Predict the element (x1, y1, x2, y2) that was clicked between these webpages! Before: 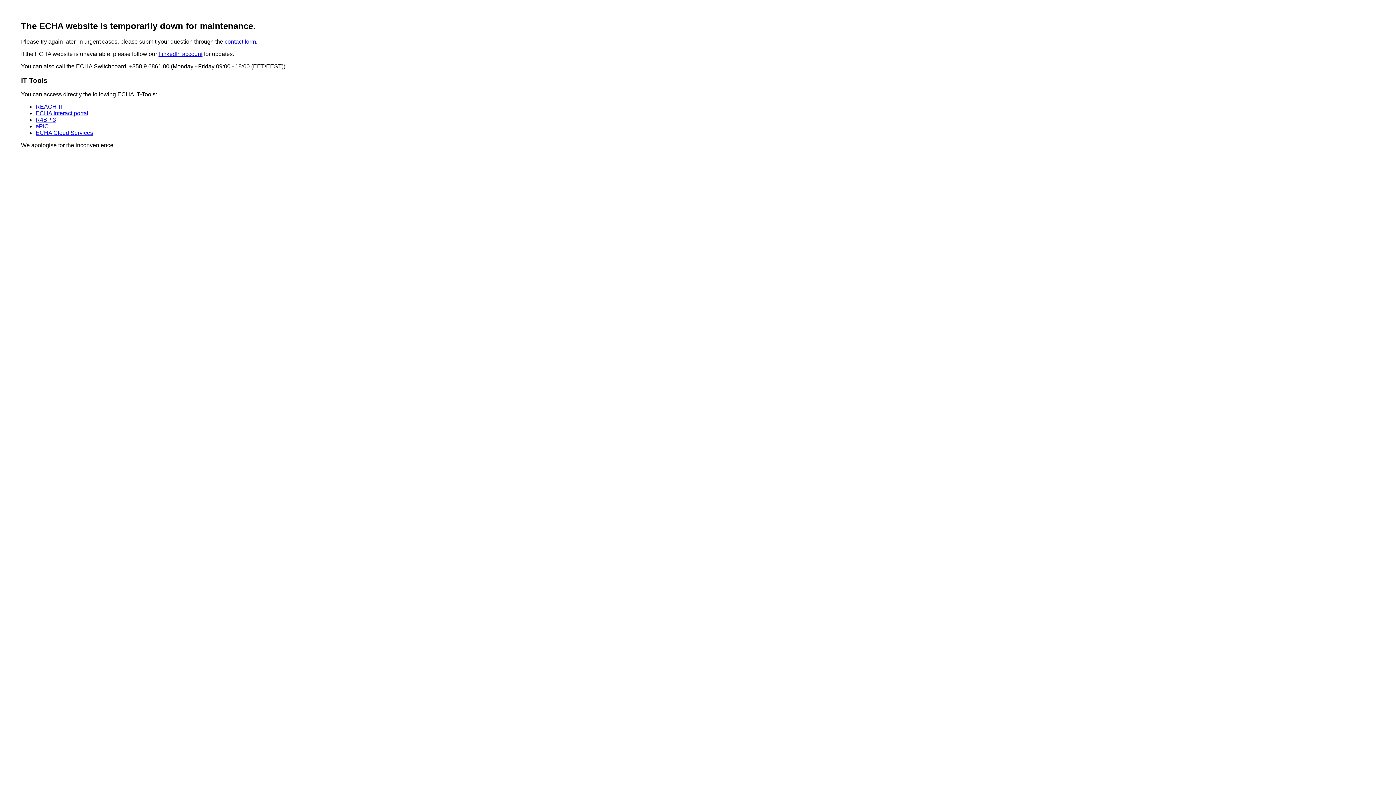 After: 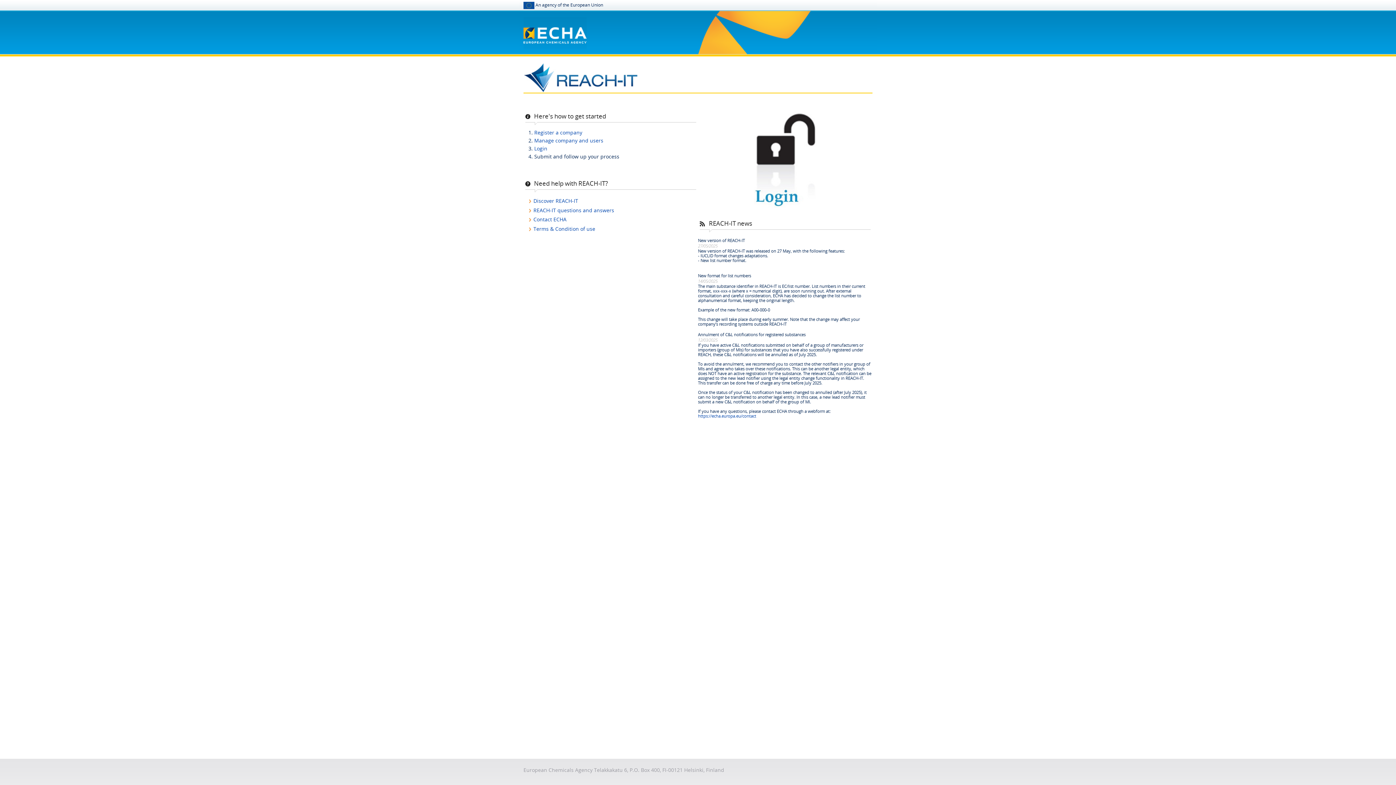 Action: label: REACH-IT bbox: (35, 103, 63, 109)